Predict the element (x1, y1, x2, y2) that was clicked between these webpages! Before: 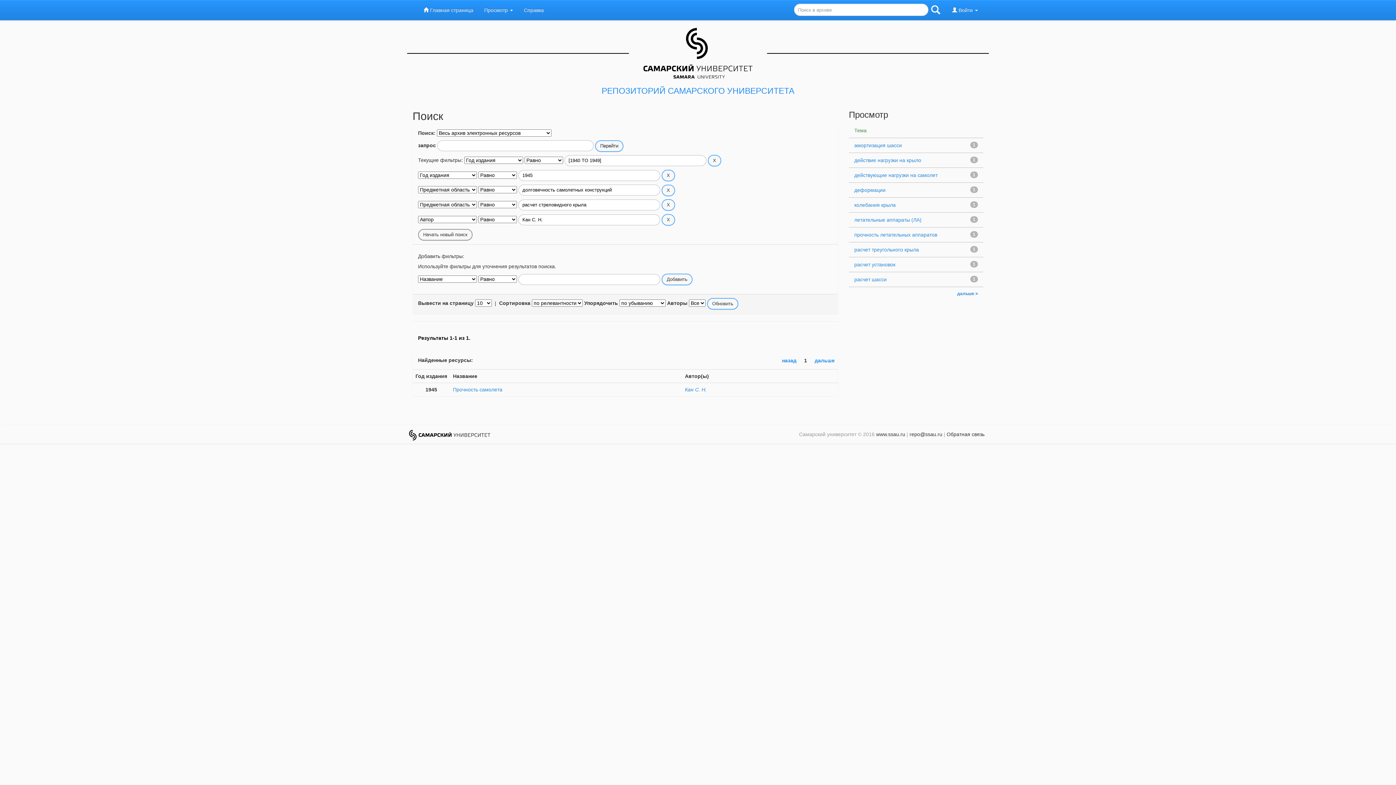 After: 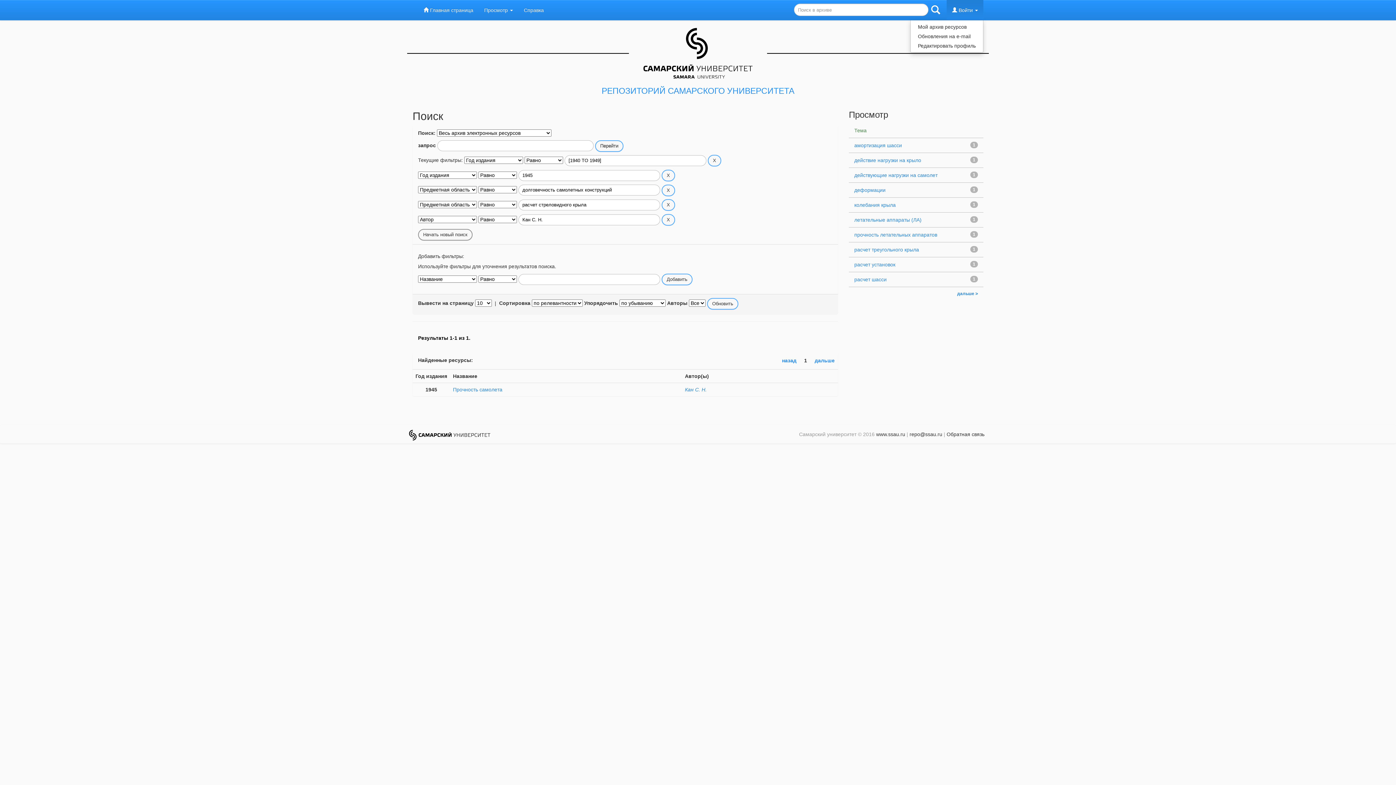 Action: bbox: (946, 0, 983, 20) label:  Войти 